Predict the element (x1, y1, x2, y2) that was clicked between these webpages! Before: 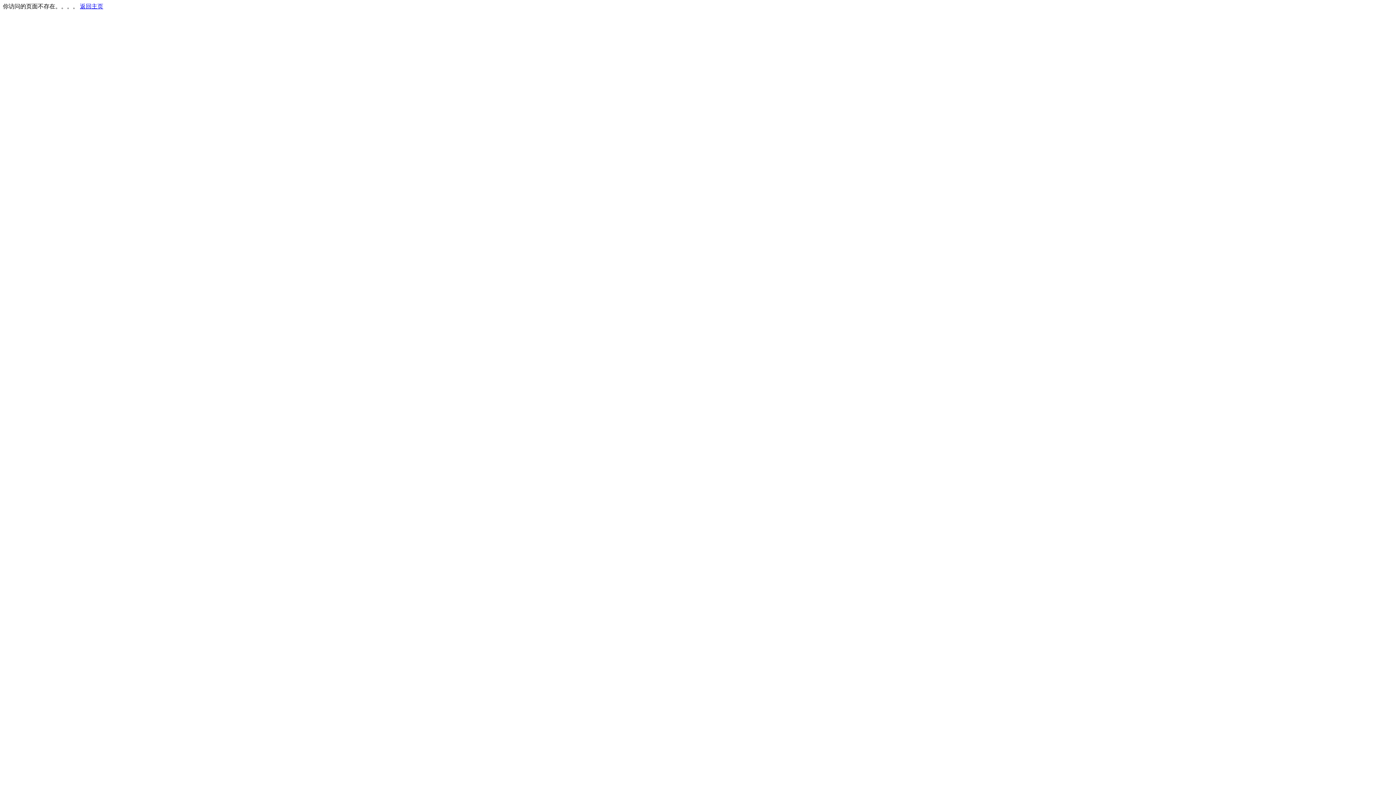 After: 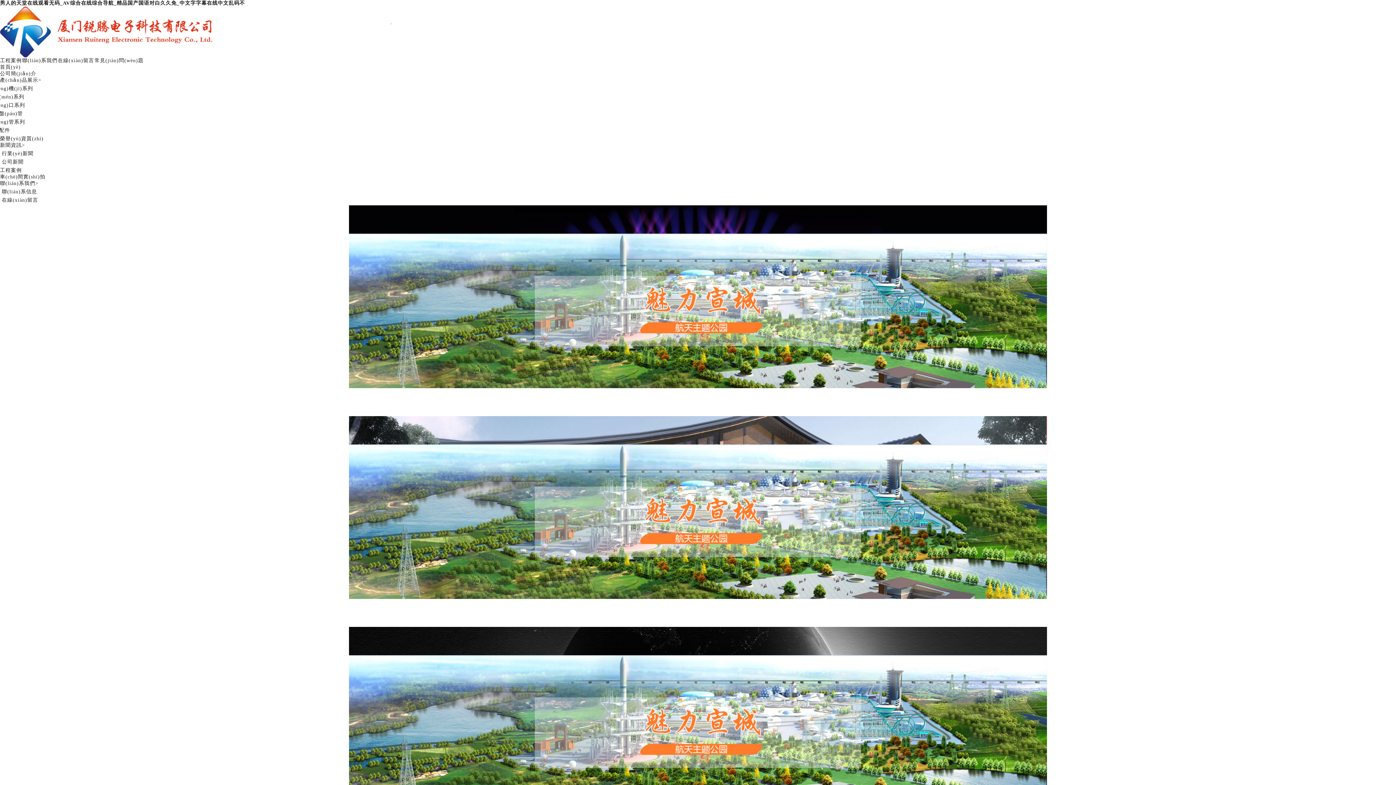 Action: bbox: (80, 3, 103, 9) label: 返回主页